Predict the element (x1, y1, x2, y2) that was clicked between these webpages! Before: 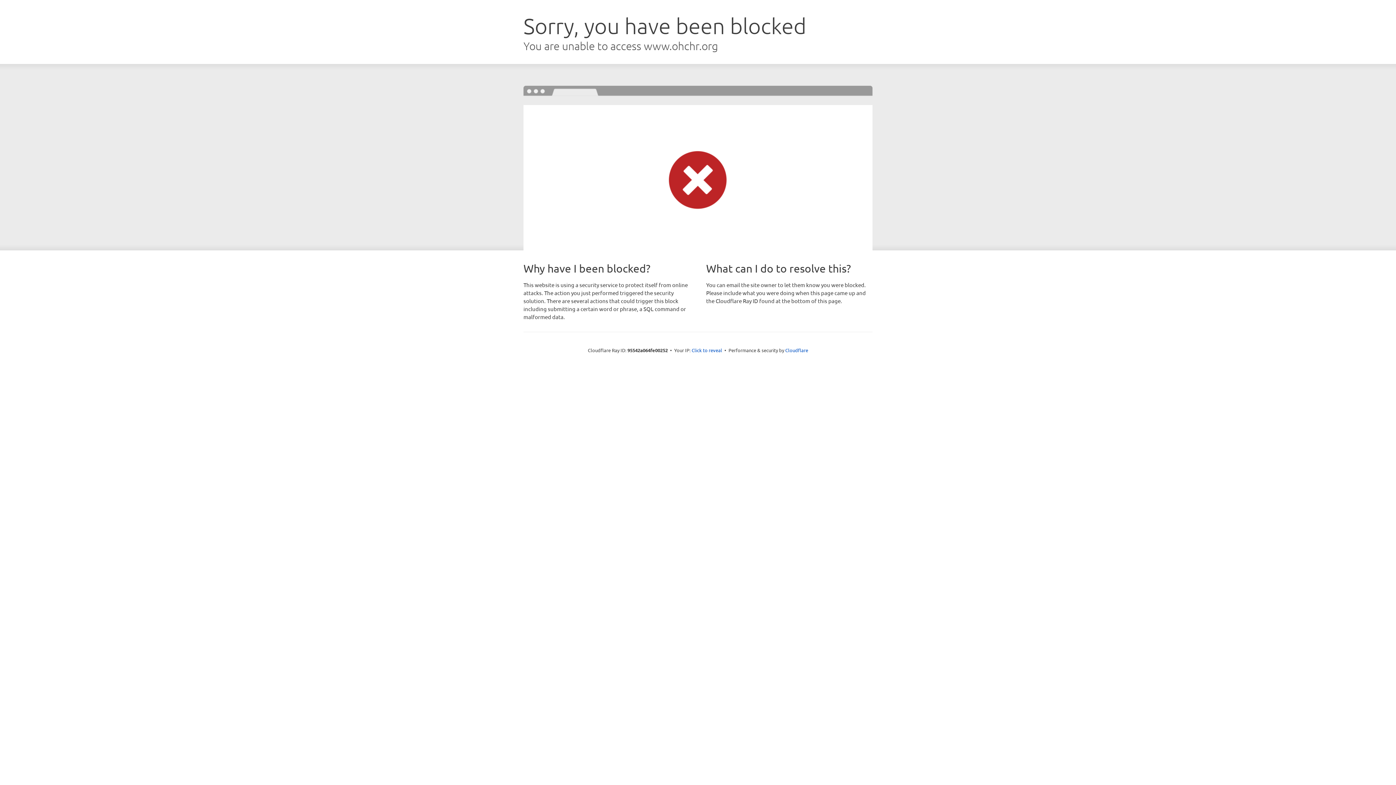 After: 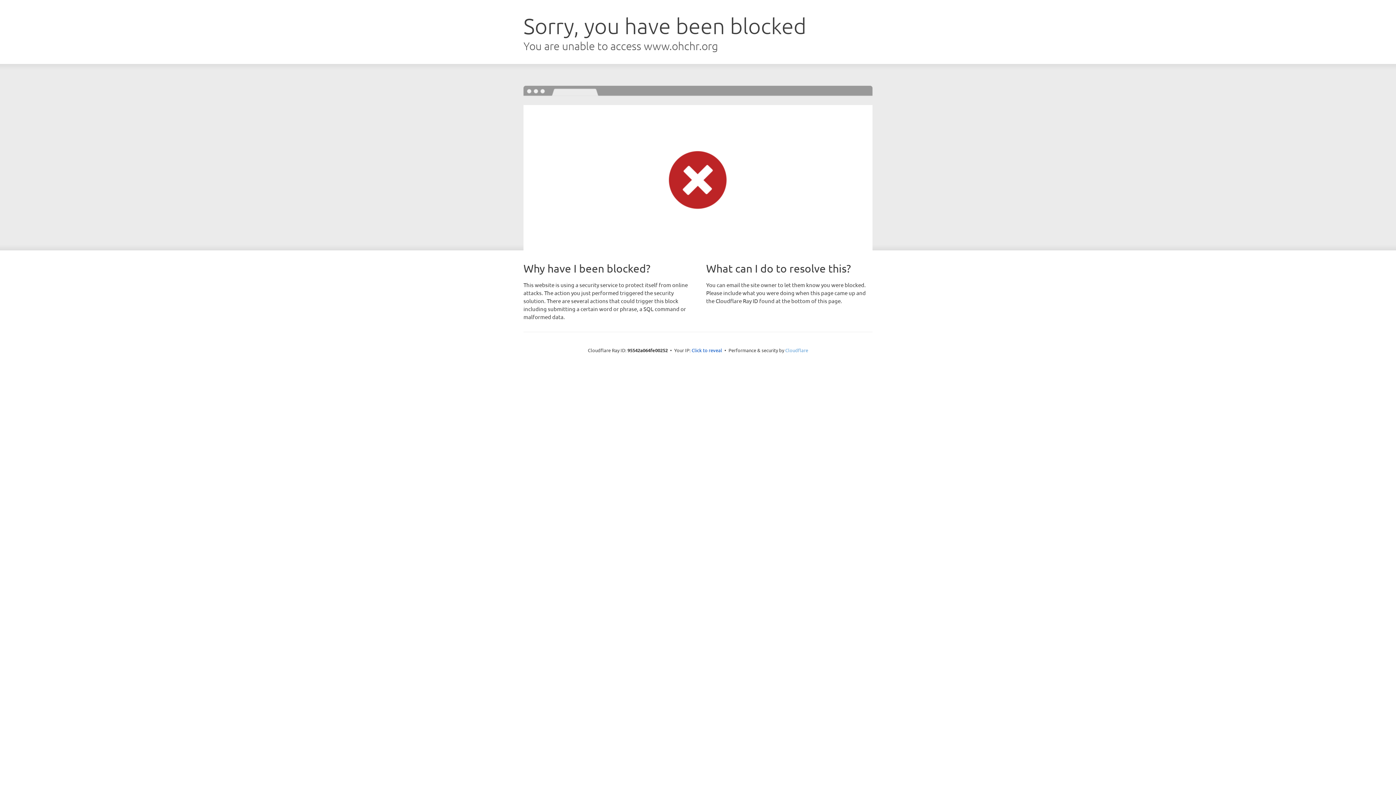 Action: label: Cloudflare bbox: (785, 347, 808, 353)